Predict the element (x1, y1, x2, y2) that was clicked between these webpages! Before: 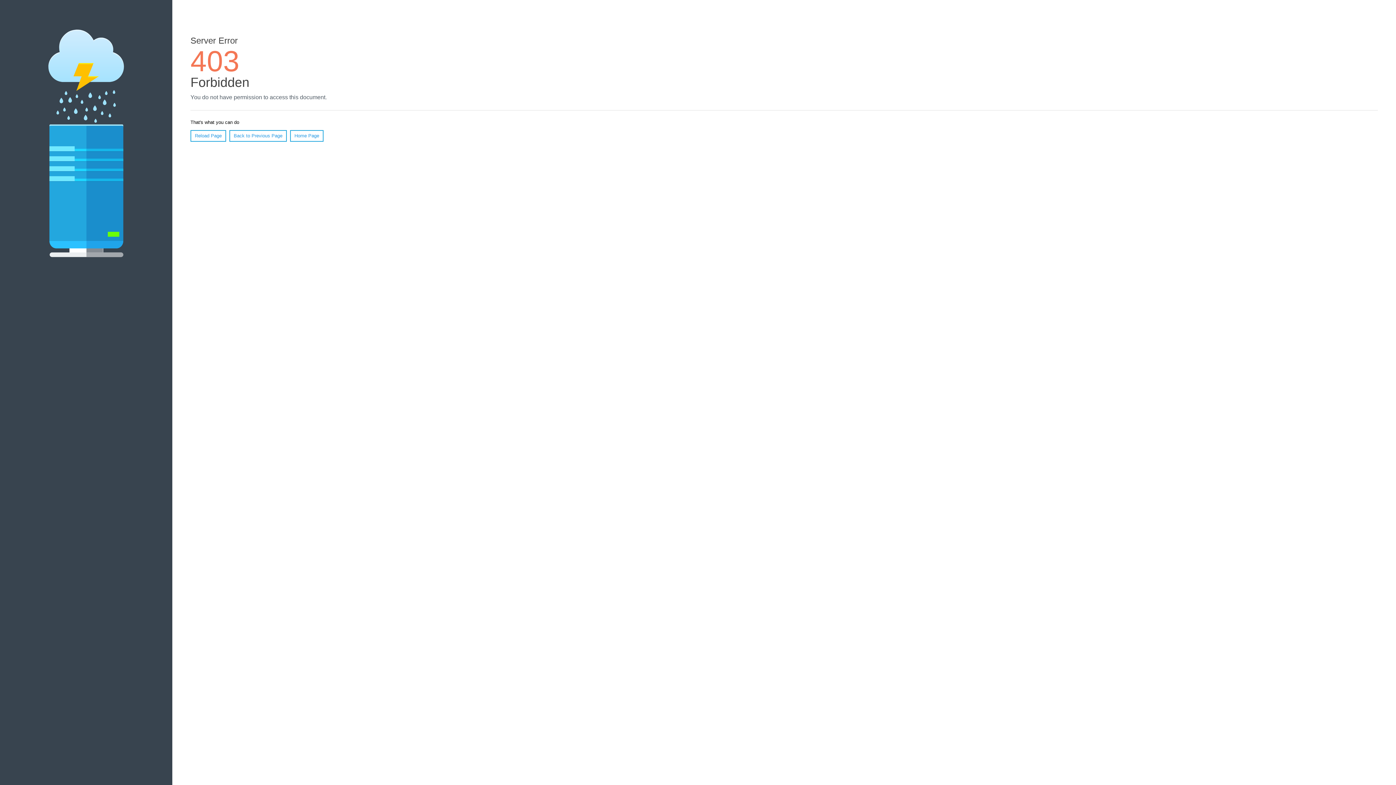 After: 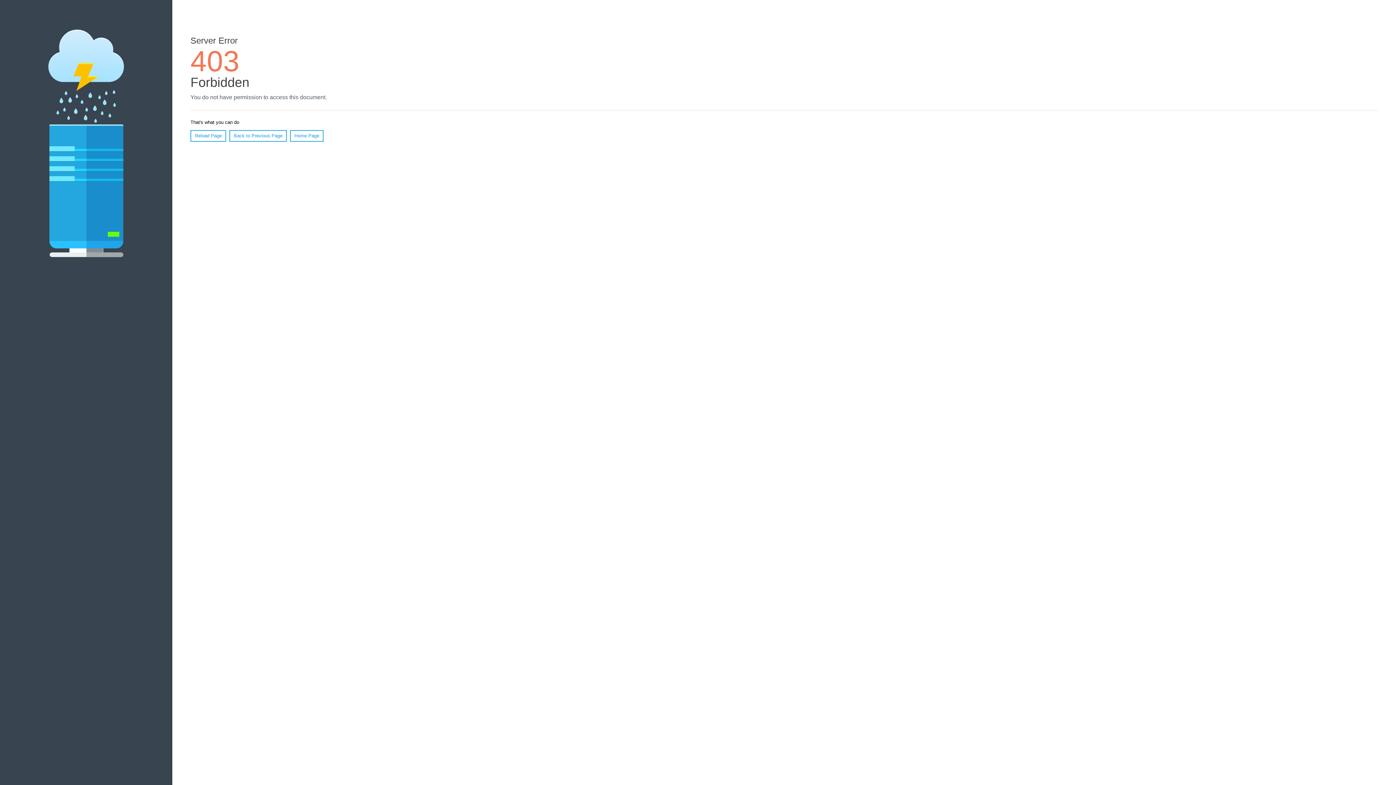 Action: label: Reload Page bbox: (190, 130, 226, 141)